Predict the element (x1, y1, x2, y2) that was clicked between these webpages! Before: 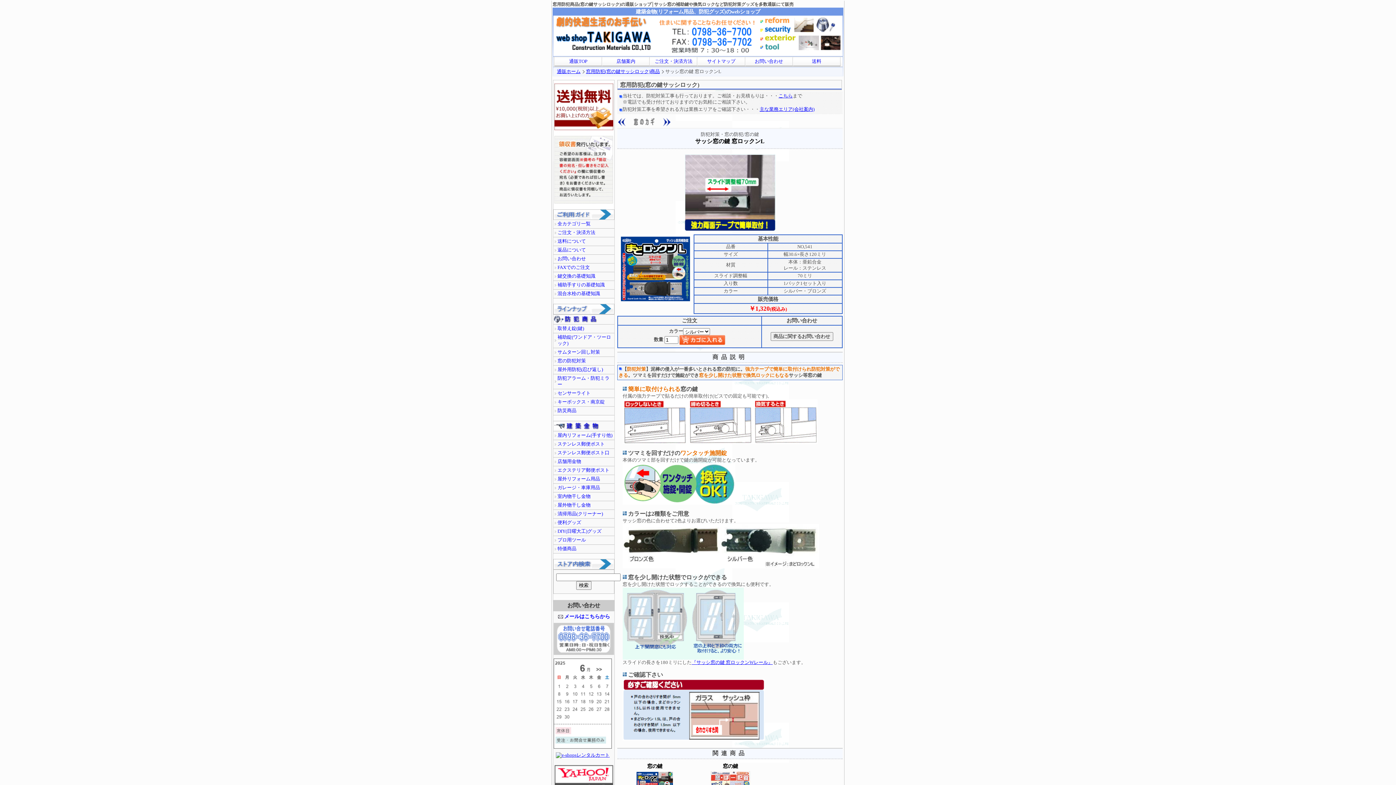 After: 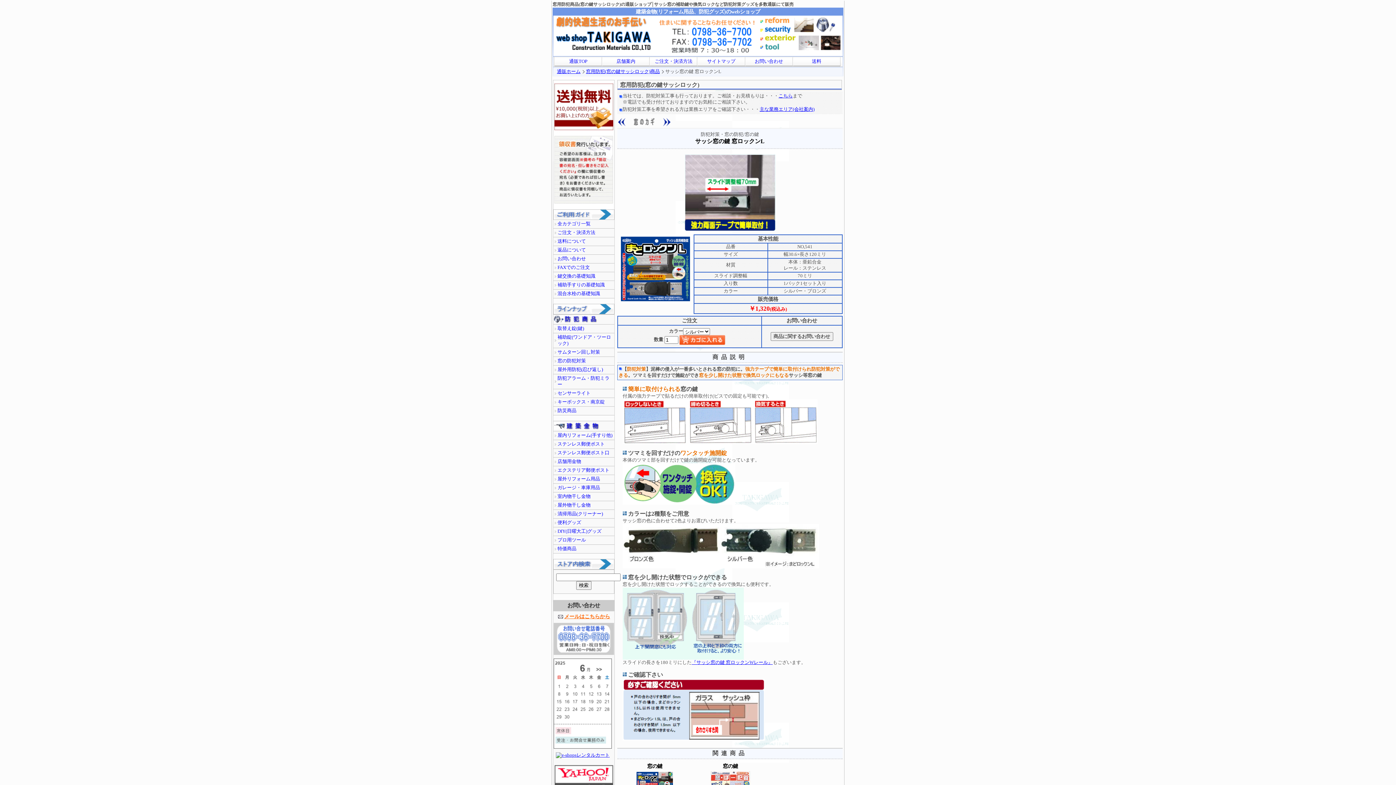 Action: label: メールはこちらから bbox: (557, 613, 610, 619)